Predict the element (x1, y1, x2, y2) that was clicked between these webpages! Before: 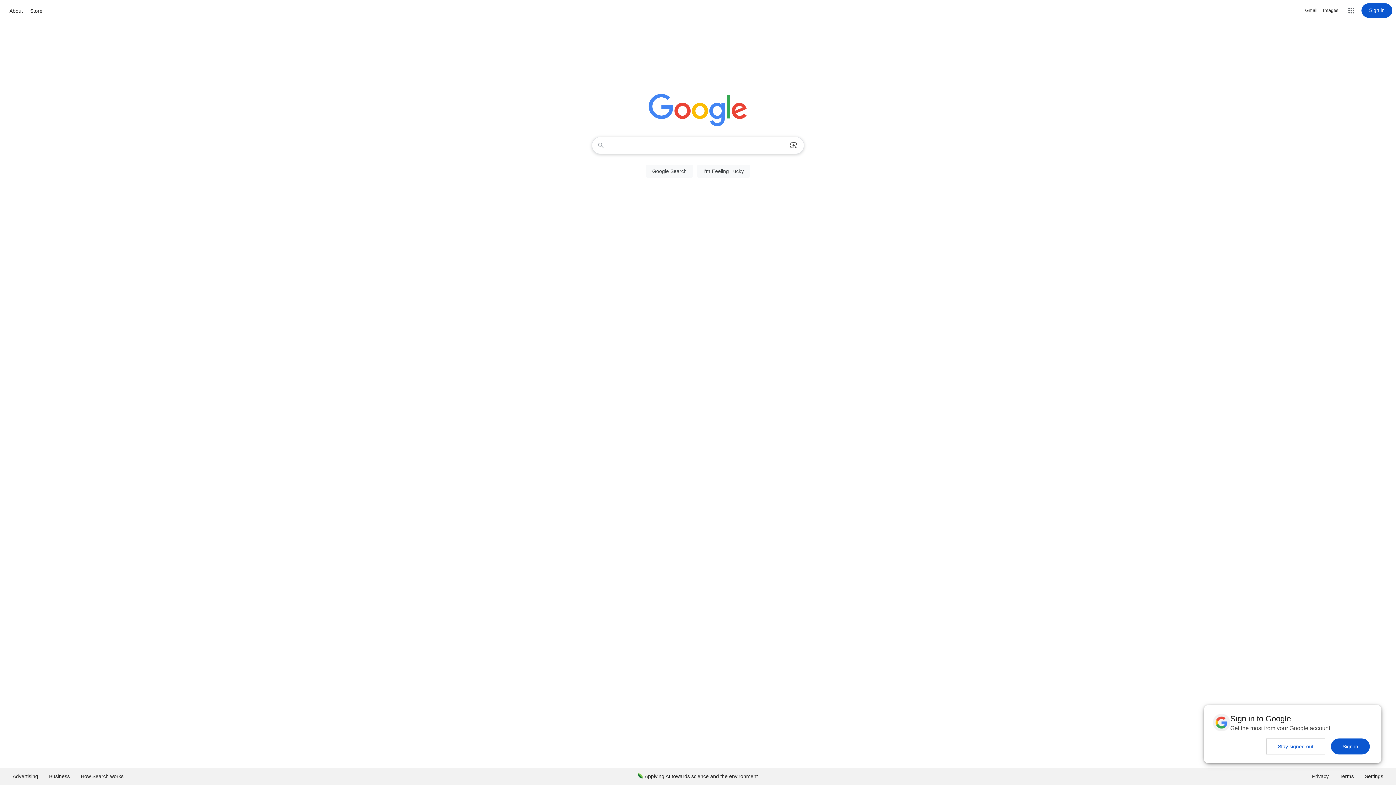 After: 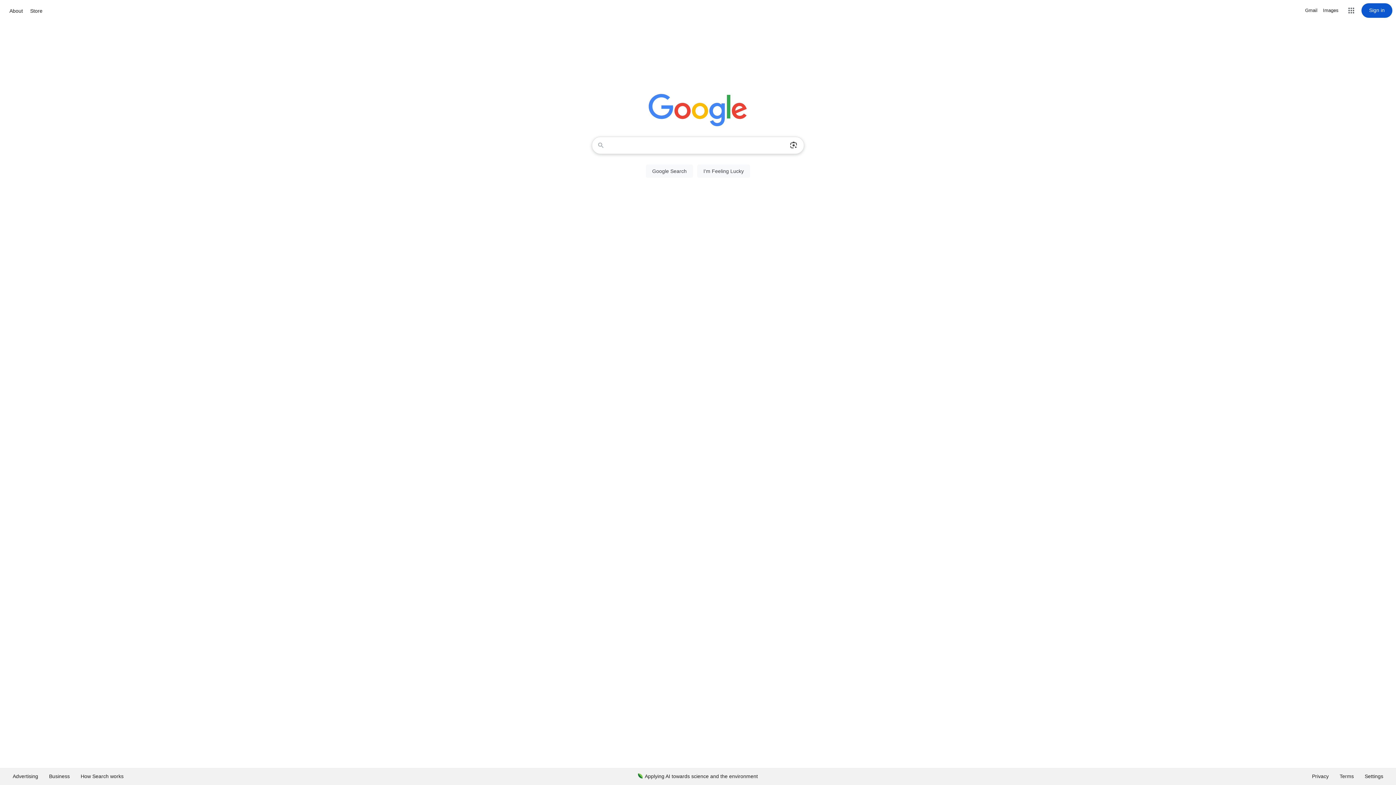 Action: label: Sign in bbox: (1331, 738, 1370, 754)